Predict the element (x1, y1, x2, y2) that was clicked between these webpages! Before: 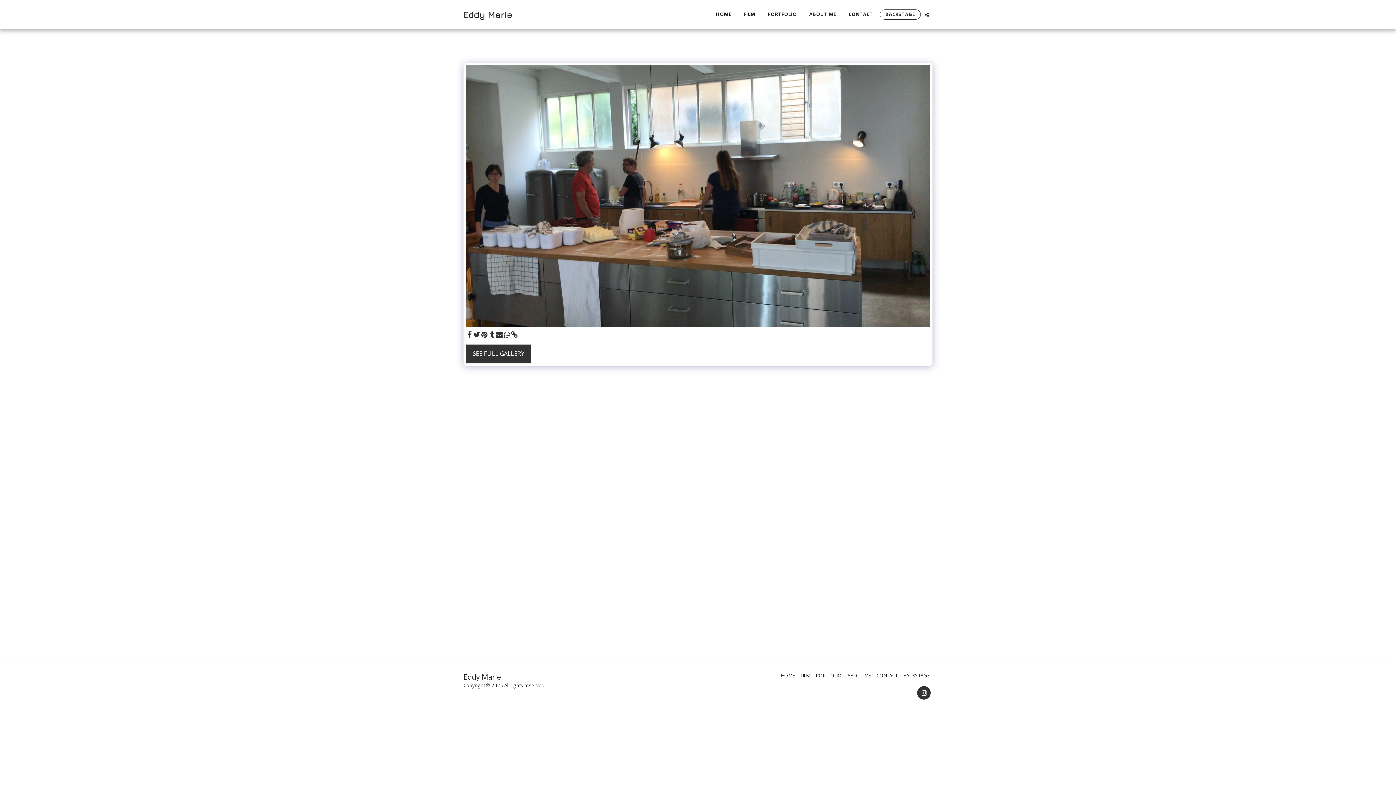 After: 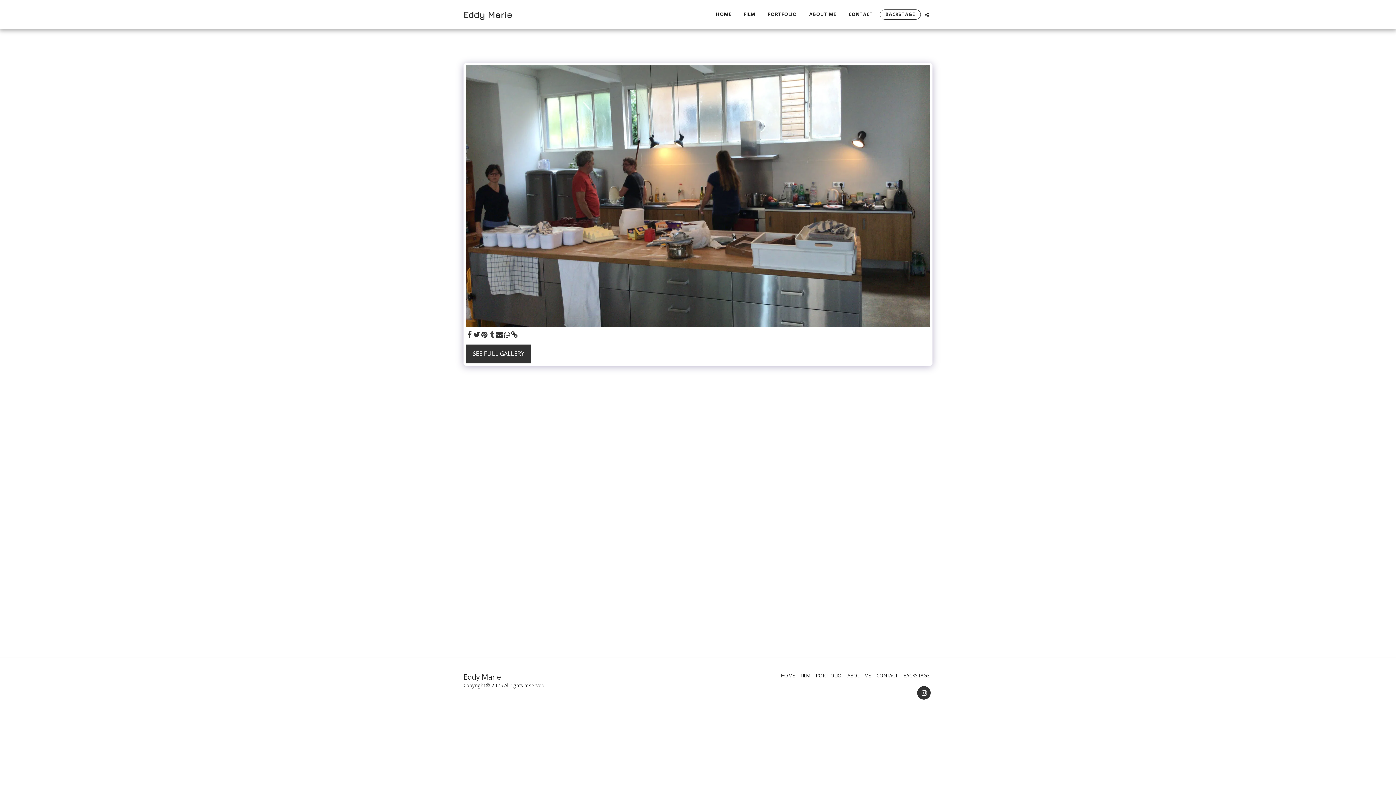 Action: label:   bbox: (488, 330, 495, 339)